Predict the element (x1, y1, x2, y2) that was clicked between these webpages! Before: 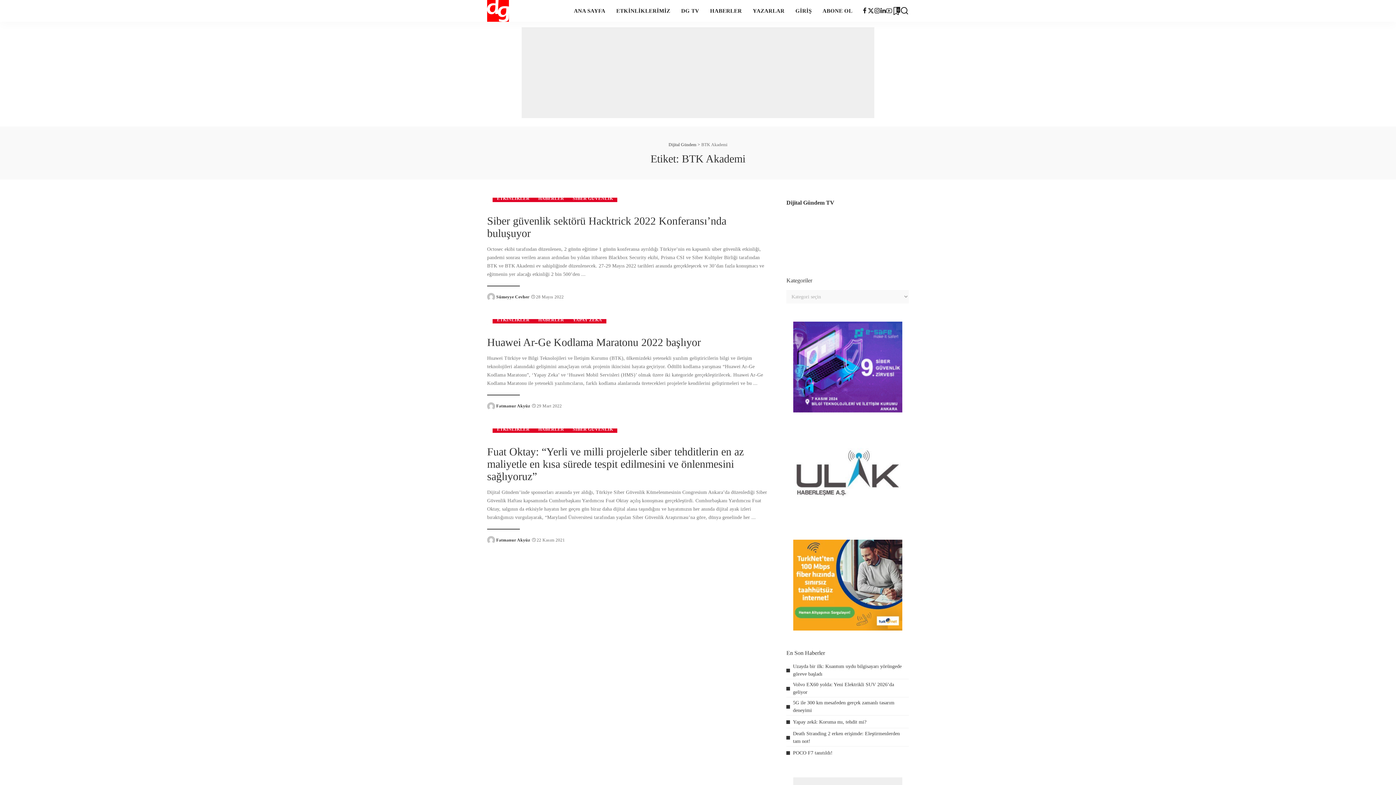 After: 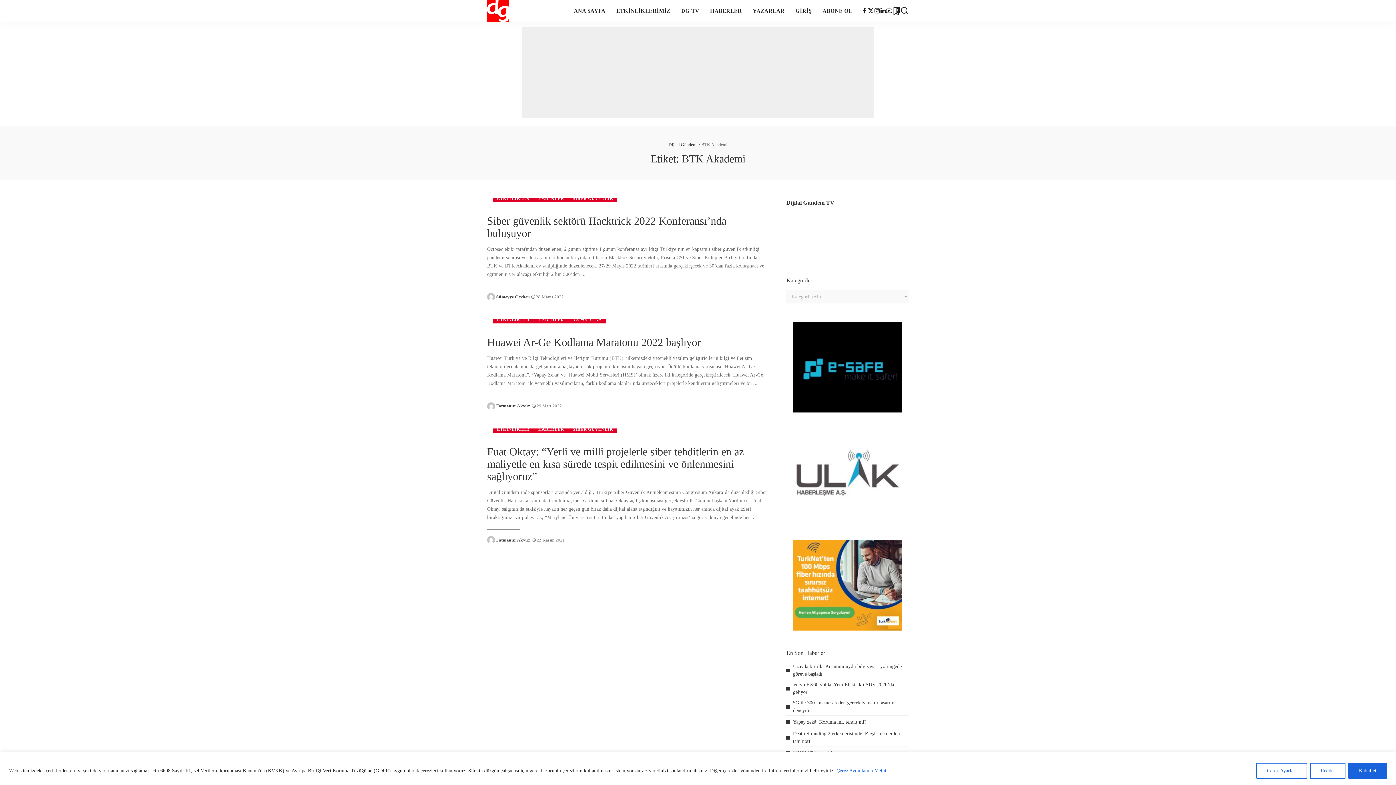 Action: bbox: (786, 431, 909, 521)